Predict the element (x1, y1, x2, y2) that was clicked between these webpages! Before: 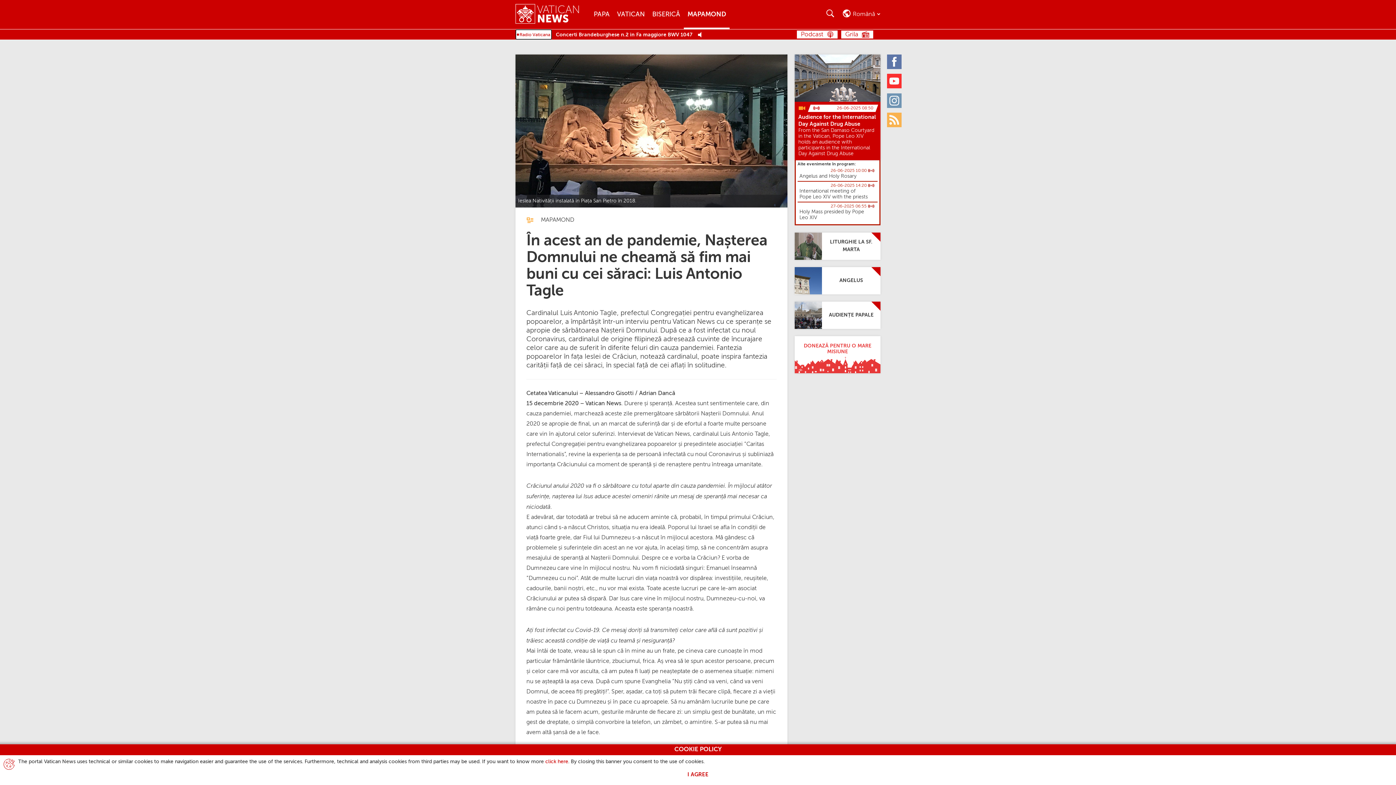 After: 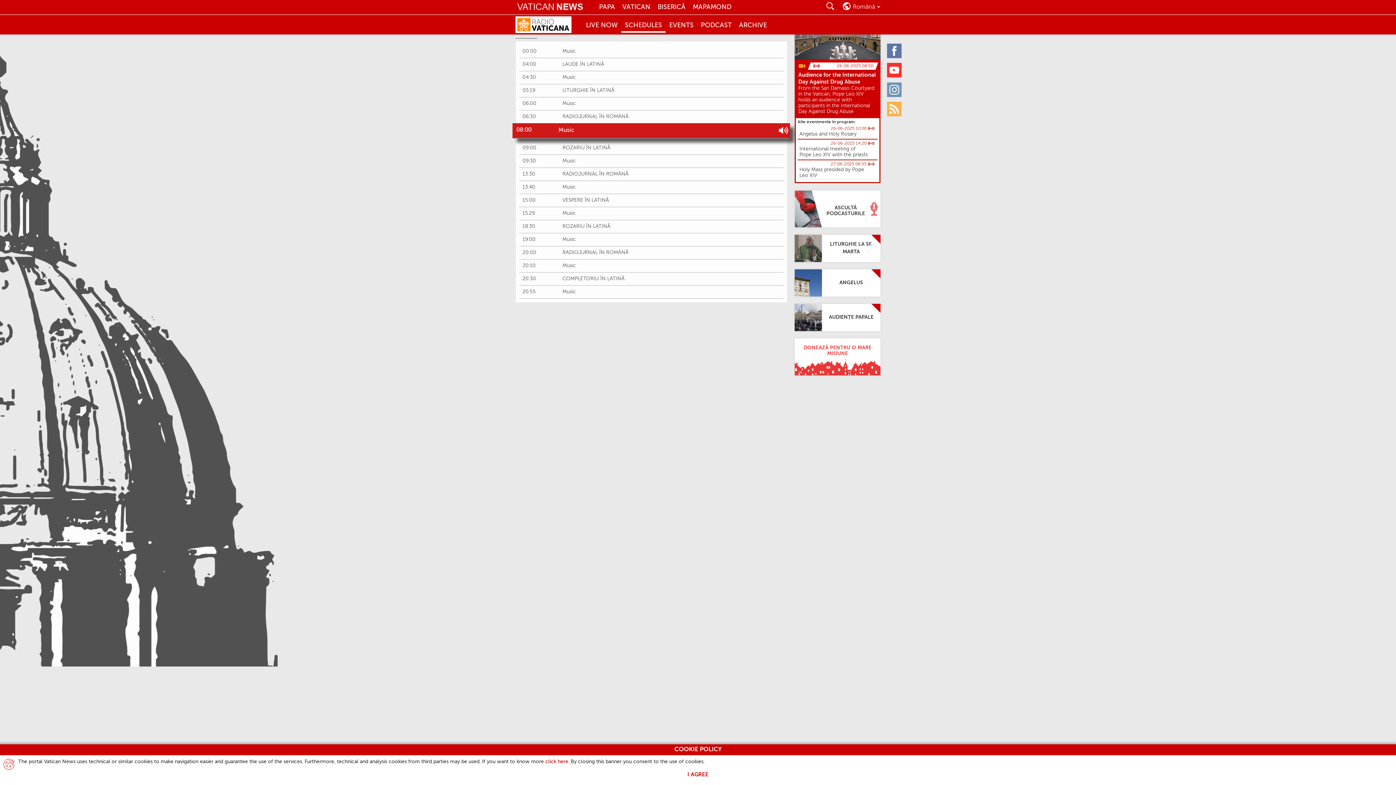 Action: label: Grila bbox: (841, 30, 873, 38)